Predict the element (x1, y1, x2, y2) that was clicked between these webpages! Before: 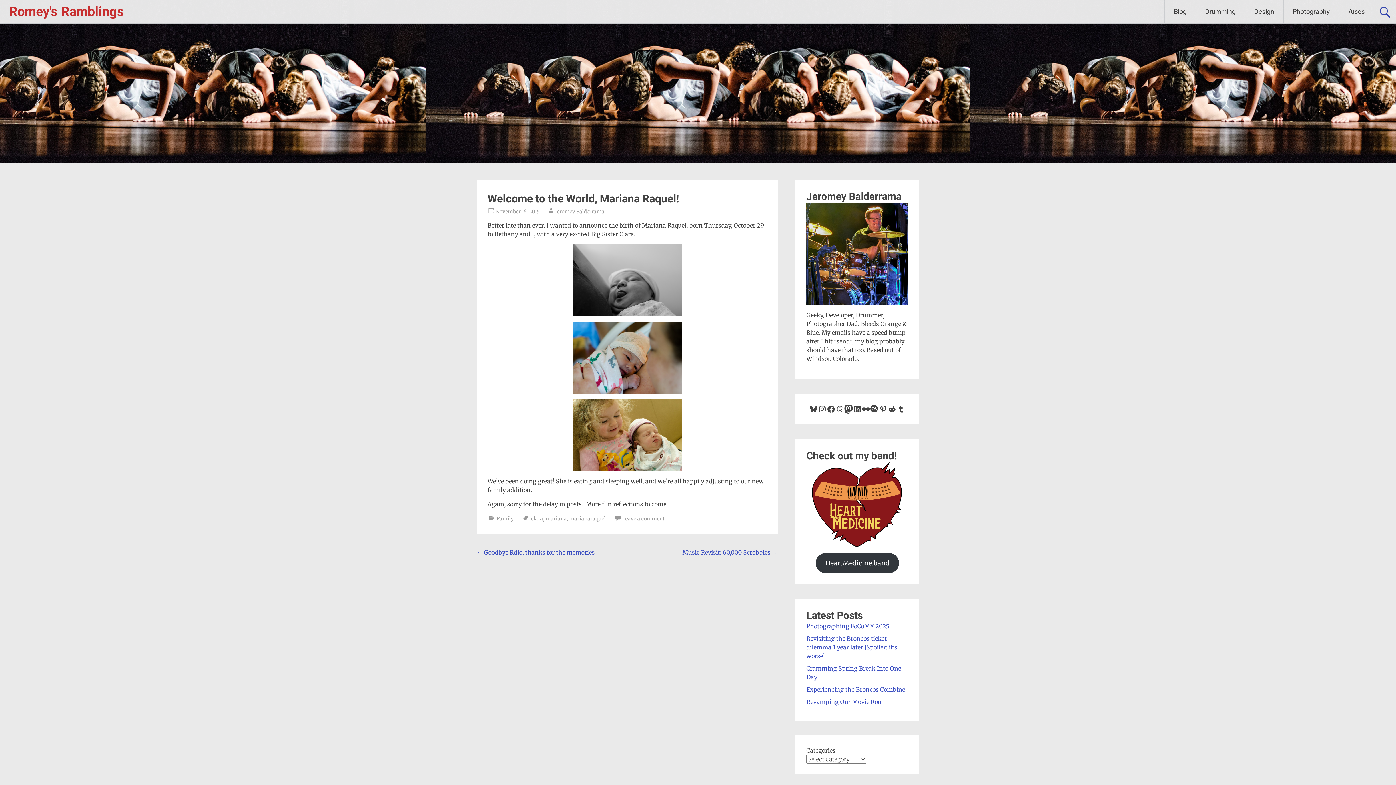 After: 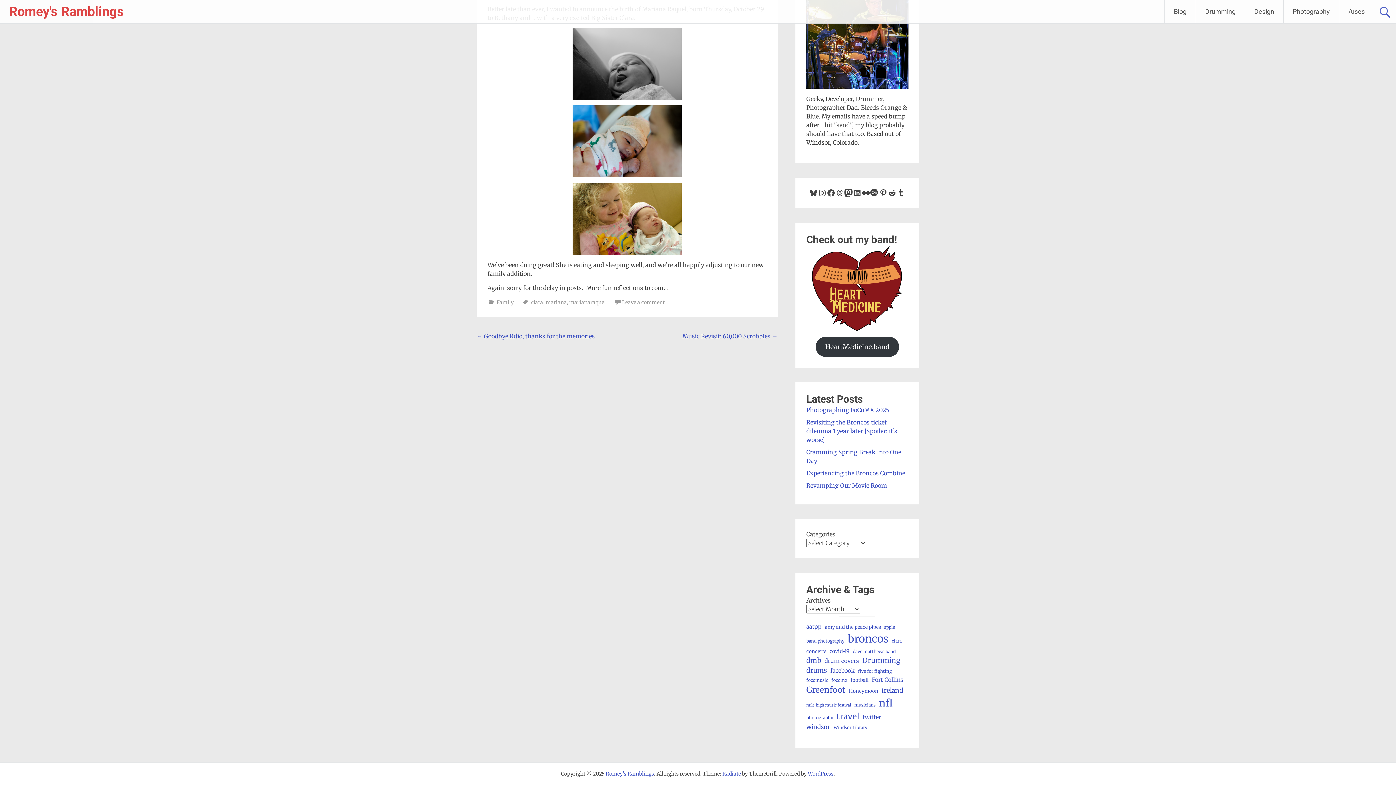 Action: bbox: (622, 515, 672, 522) label: Leave a comment